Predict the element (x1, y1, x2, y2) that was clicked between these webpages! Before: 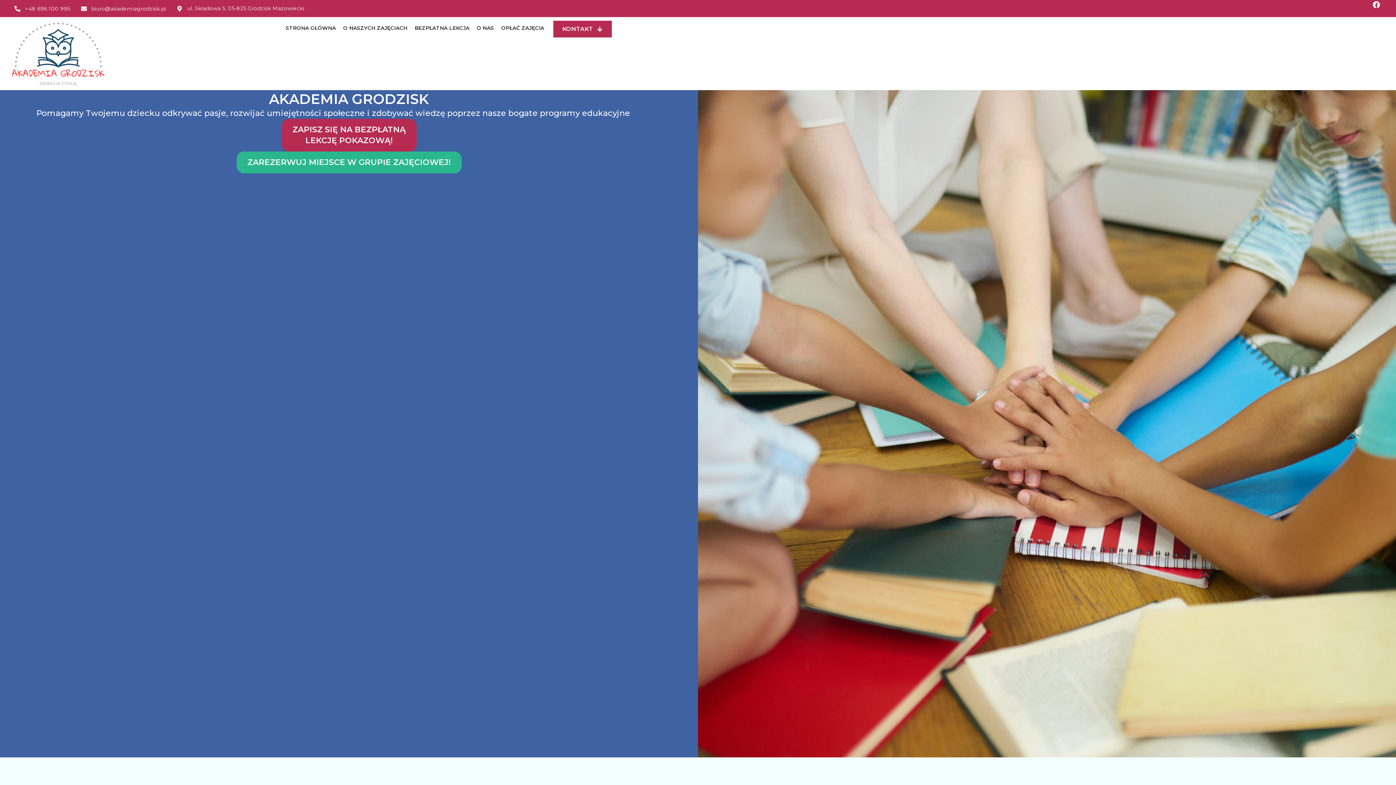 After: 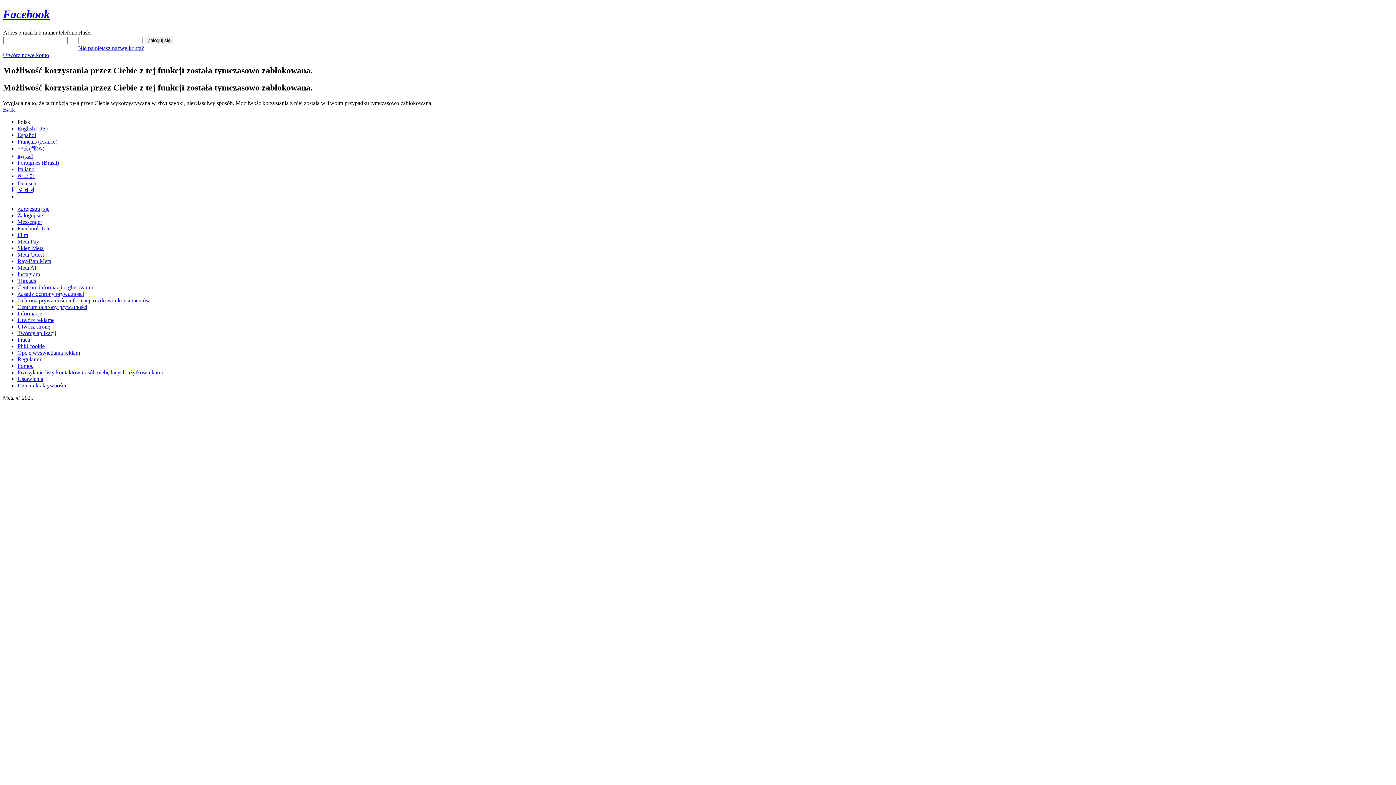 Action: bbox: (1373, 1, 1384, 8)